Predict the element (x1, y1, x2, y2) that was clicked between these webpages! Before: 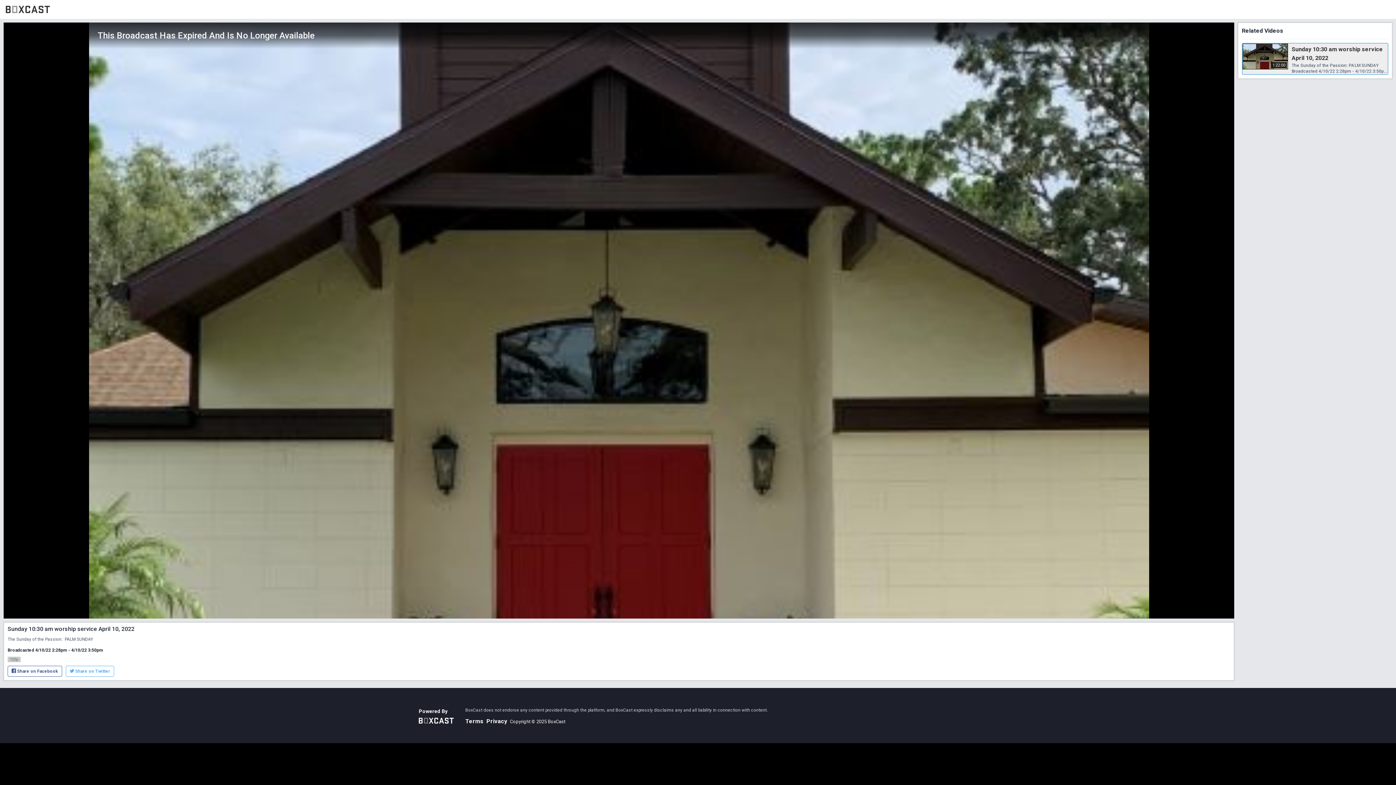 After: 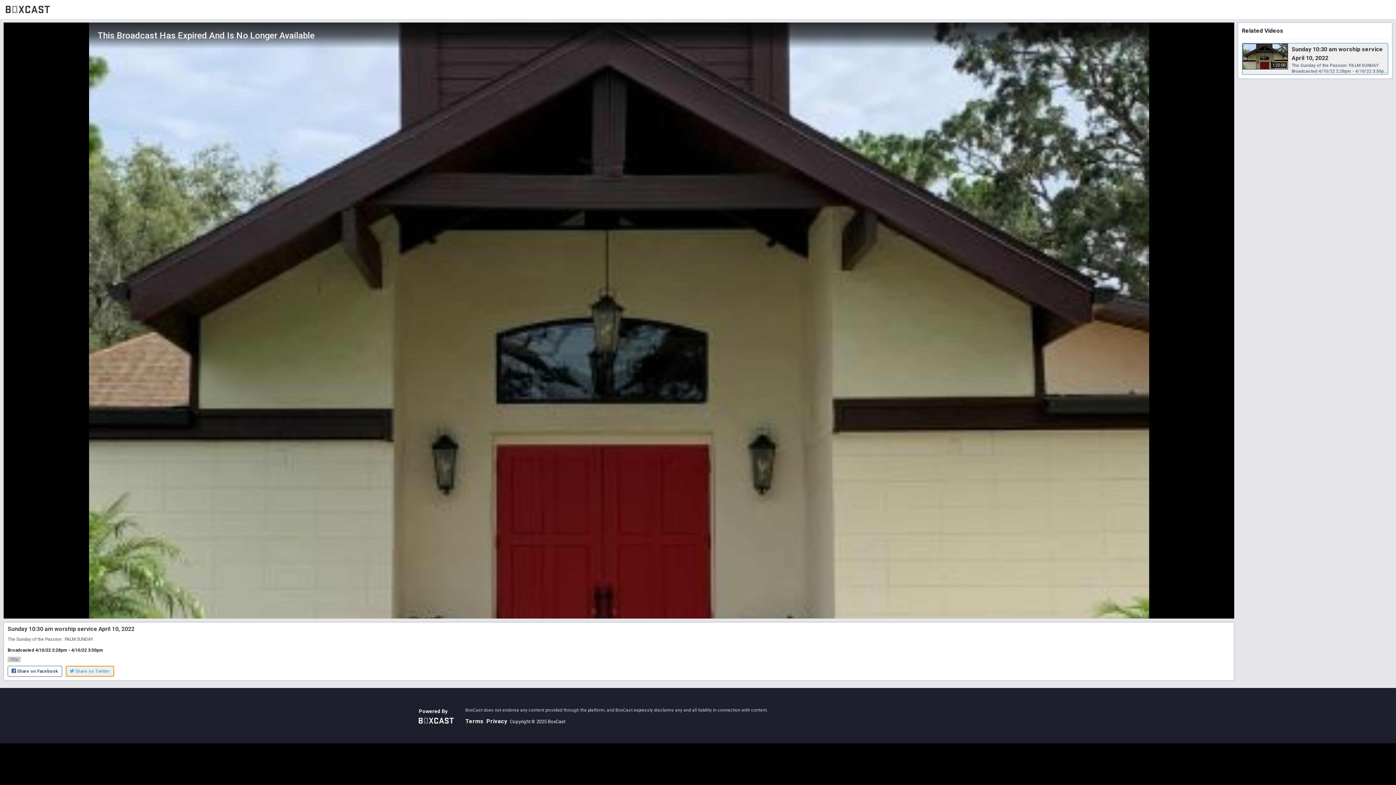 Action: bbox: (65, 666, 114, 677) label:  Share on Twitter